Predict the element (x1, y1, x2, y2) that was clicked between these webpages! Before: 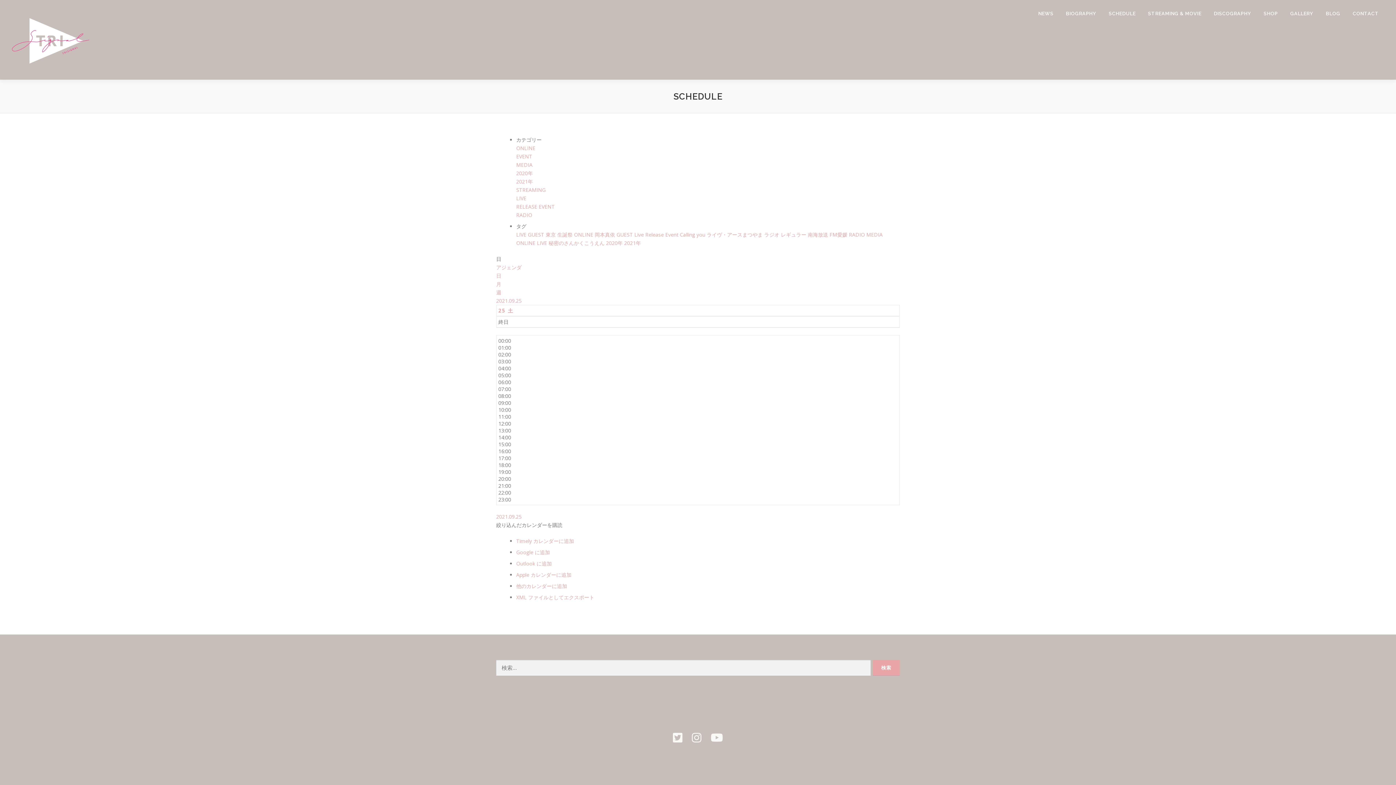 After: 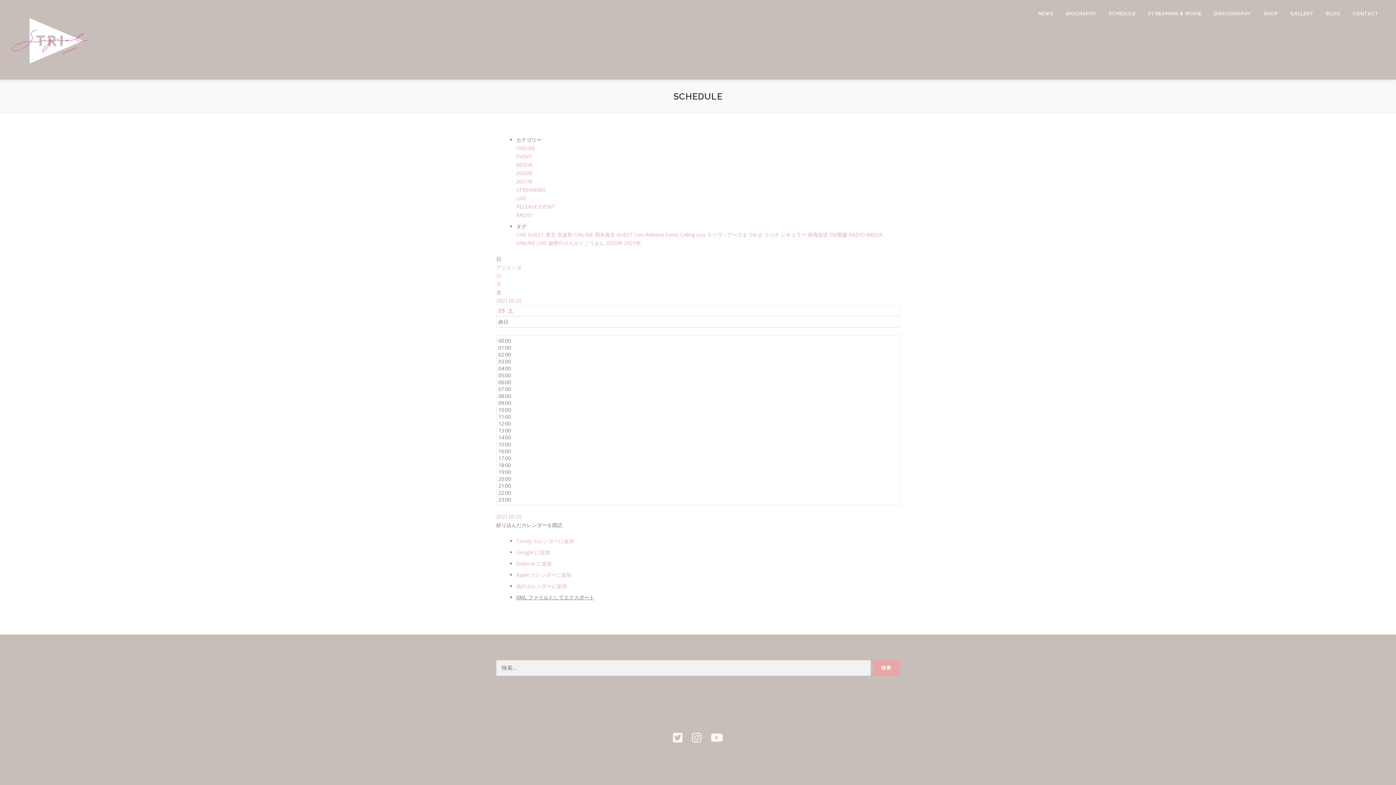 Action: bbox: (516, 594, 594, 601) label: XML ファイルとしてエクスポート